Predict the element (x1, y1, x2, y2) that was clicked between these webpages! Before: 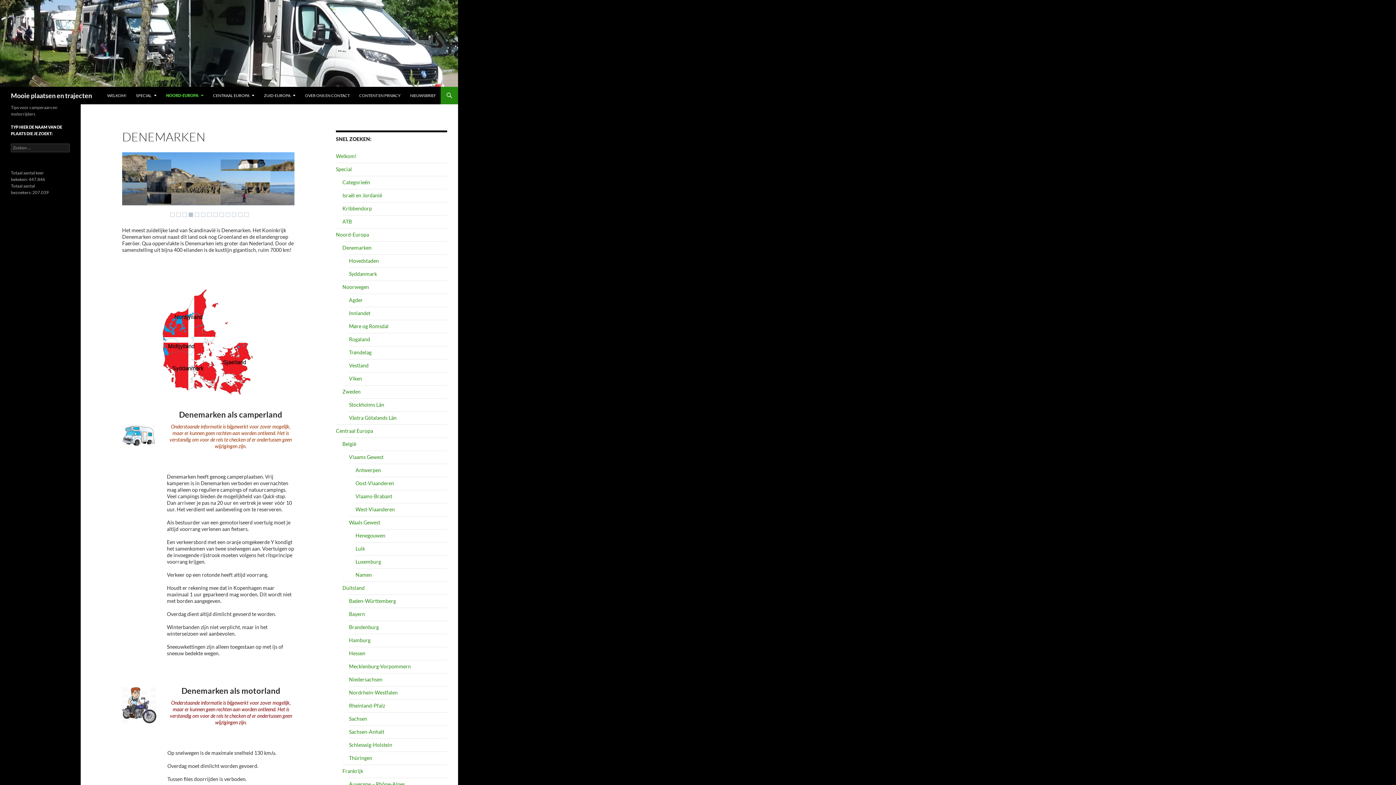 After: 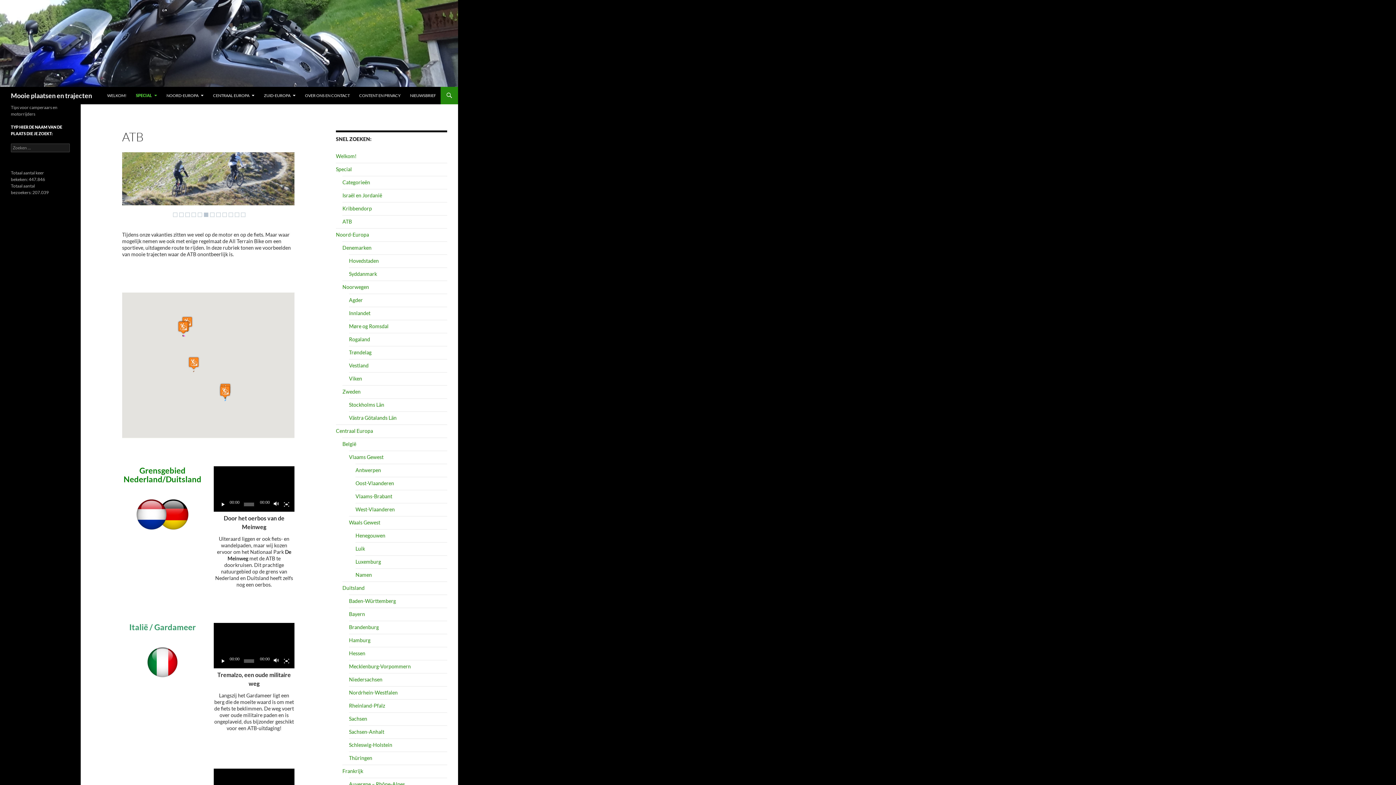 Action: label: ATB bbox: (342, 218, 352, 224)